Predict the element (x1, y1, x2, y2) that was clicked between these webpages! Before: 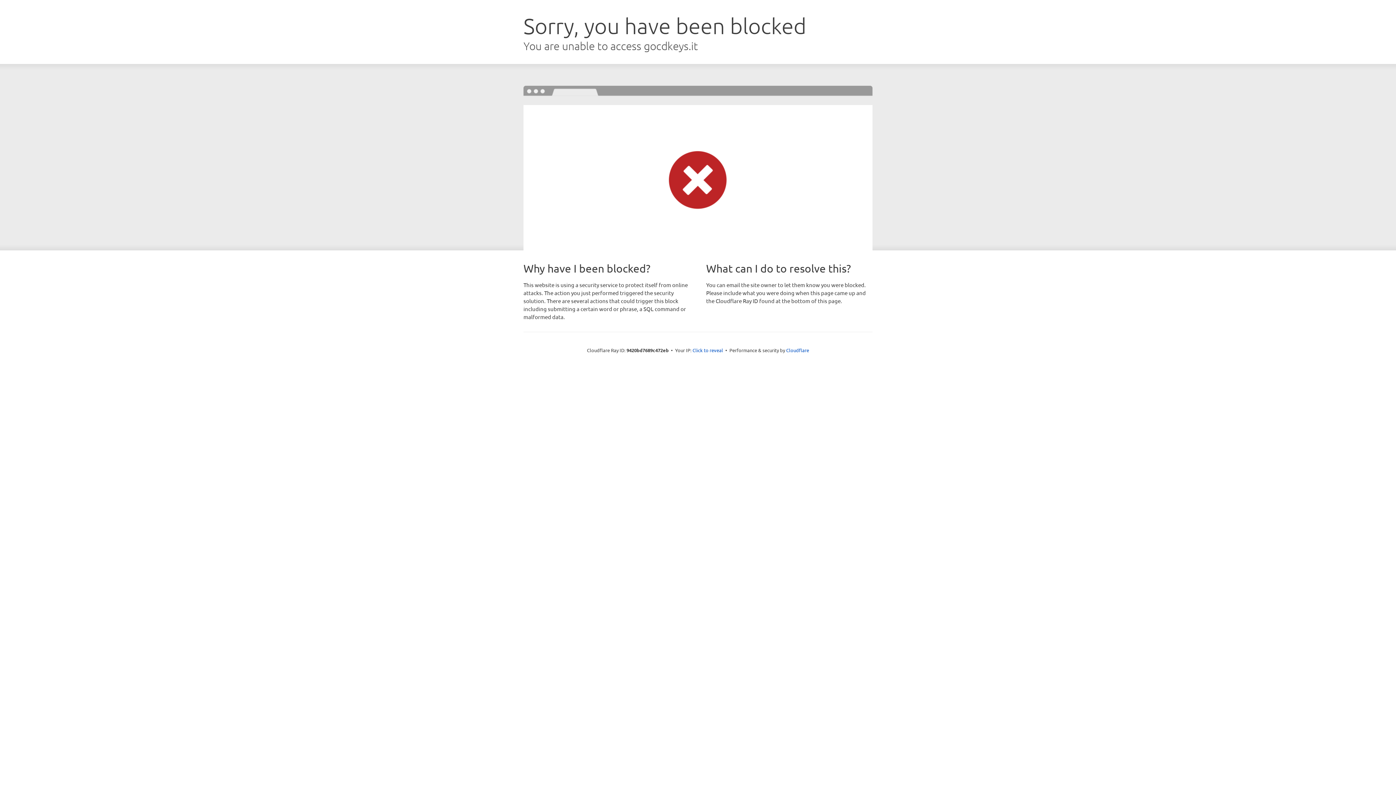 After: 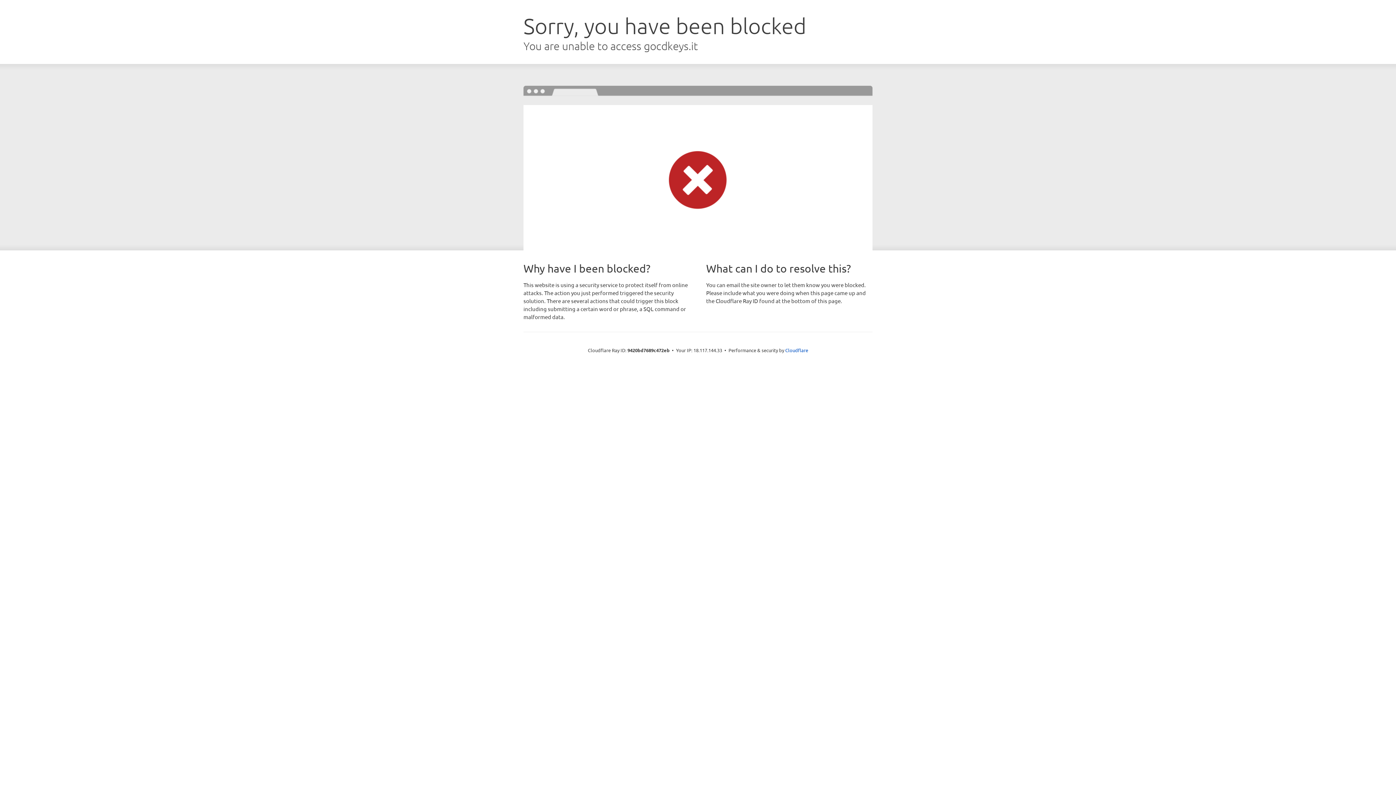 Action: label: Click to reveal bbox: (692, 346, 723, 353)